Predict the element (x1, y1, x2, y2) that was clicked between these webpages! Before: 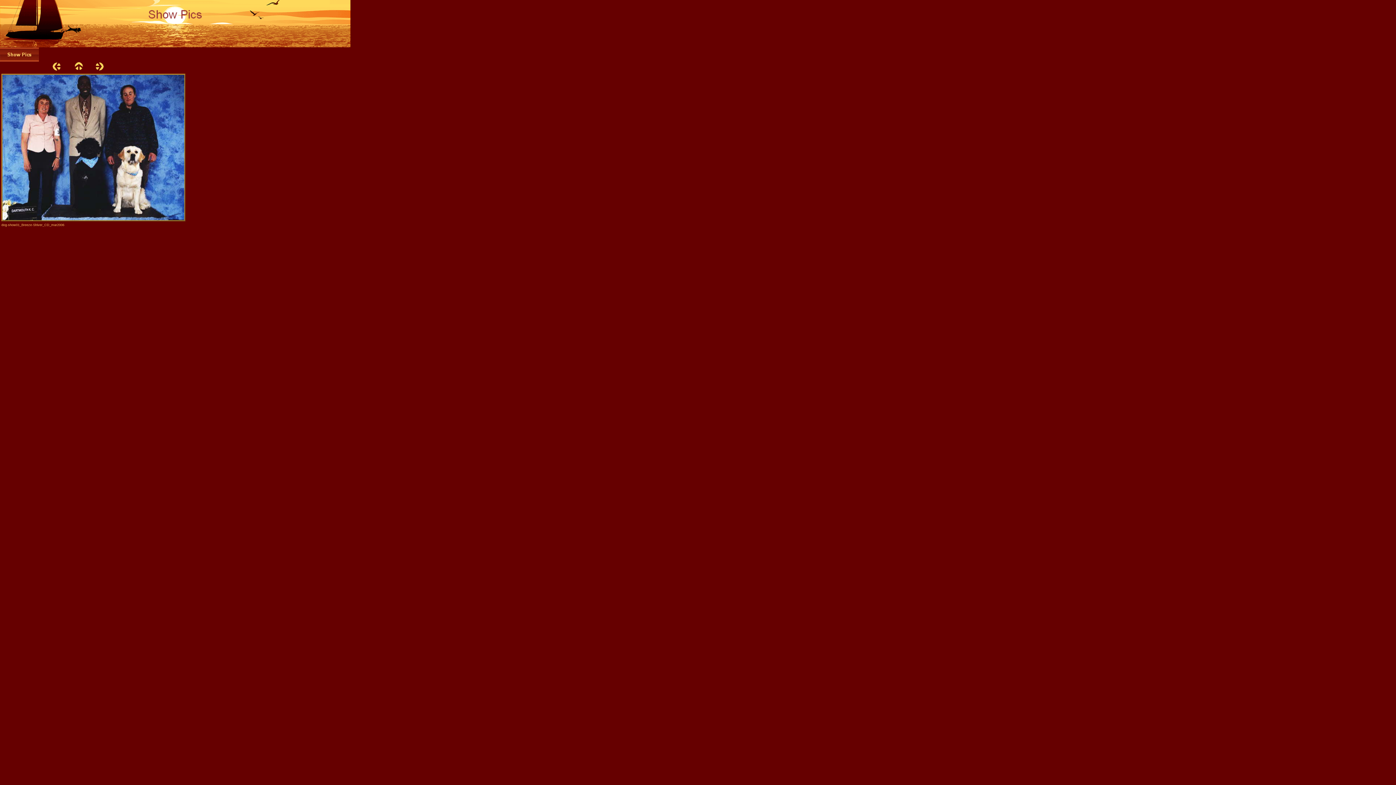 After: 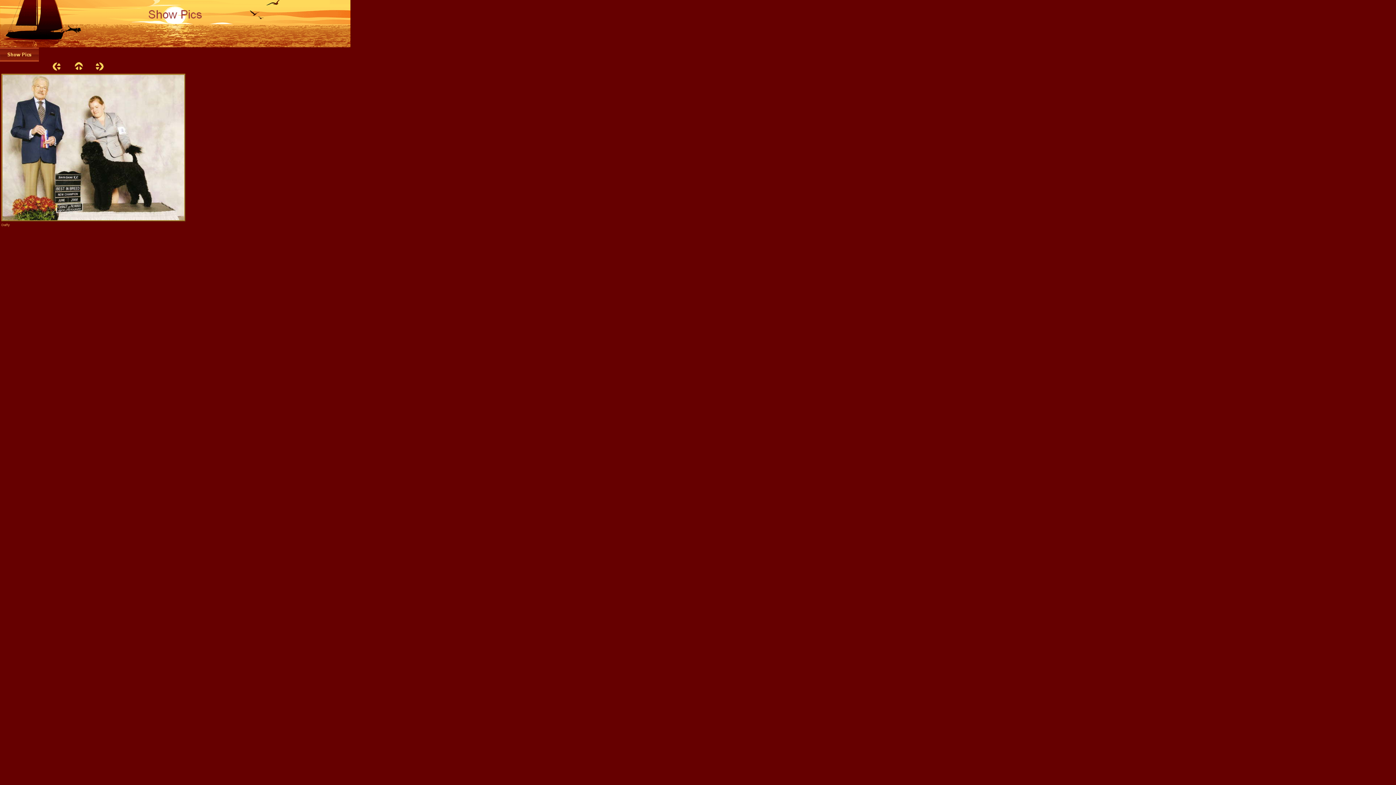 Action: bbox: (52, 67, 61, 71)